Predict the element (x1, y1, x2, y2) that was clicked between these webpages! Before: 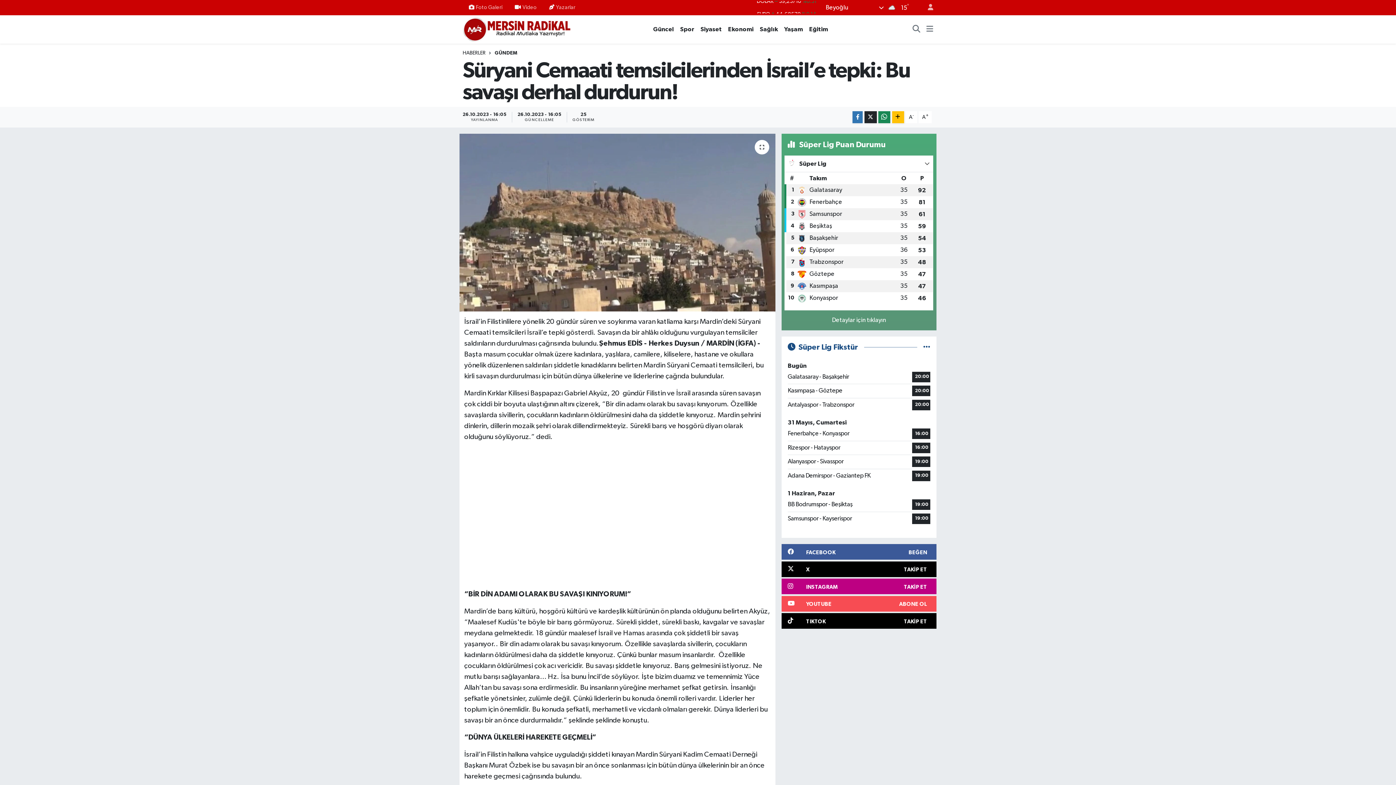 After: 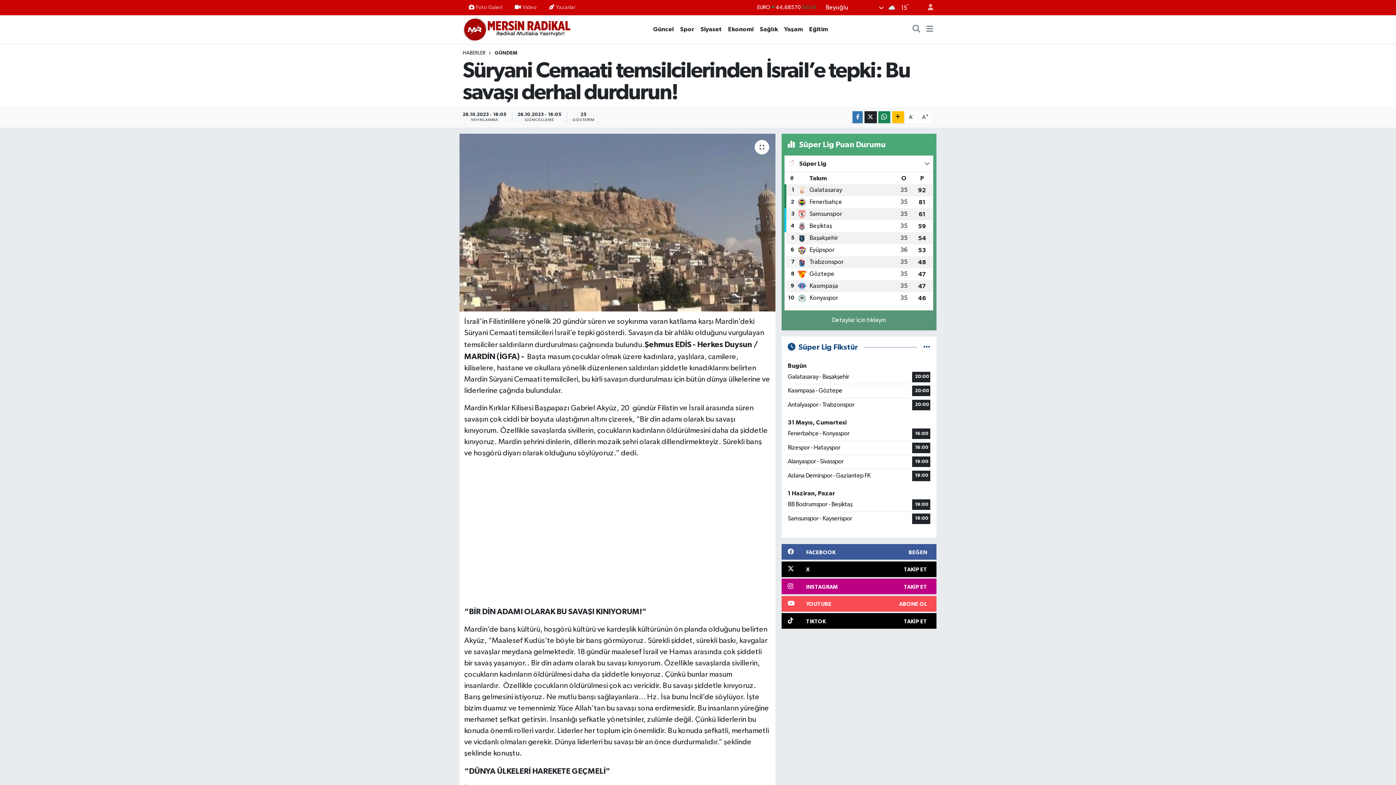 Action: label: A+ bbox: (918, 111, 932, 123)